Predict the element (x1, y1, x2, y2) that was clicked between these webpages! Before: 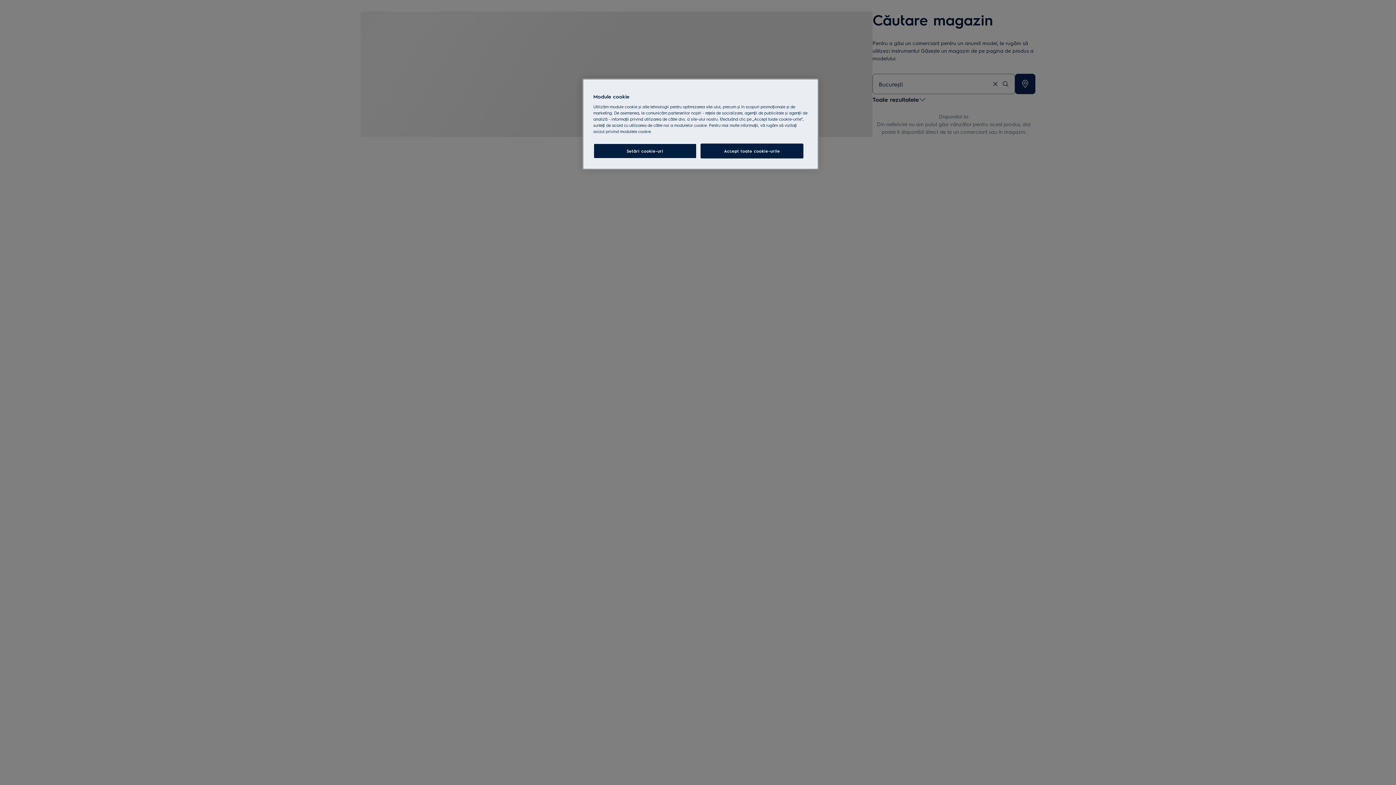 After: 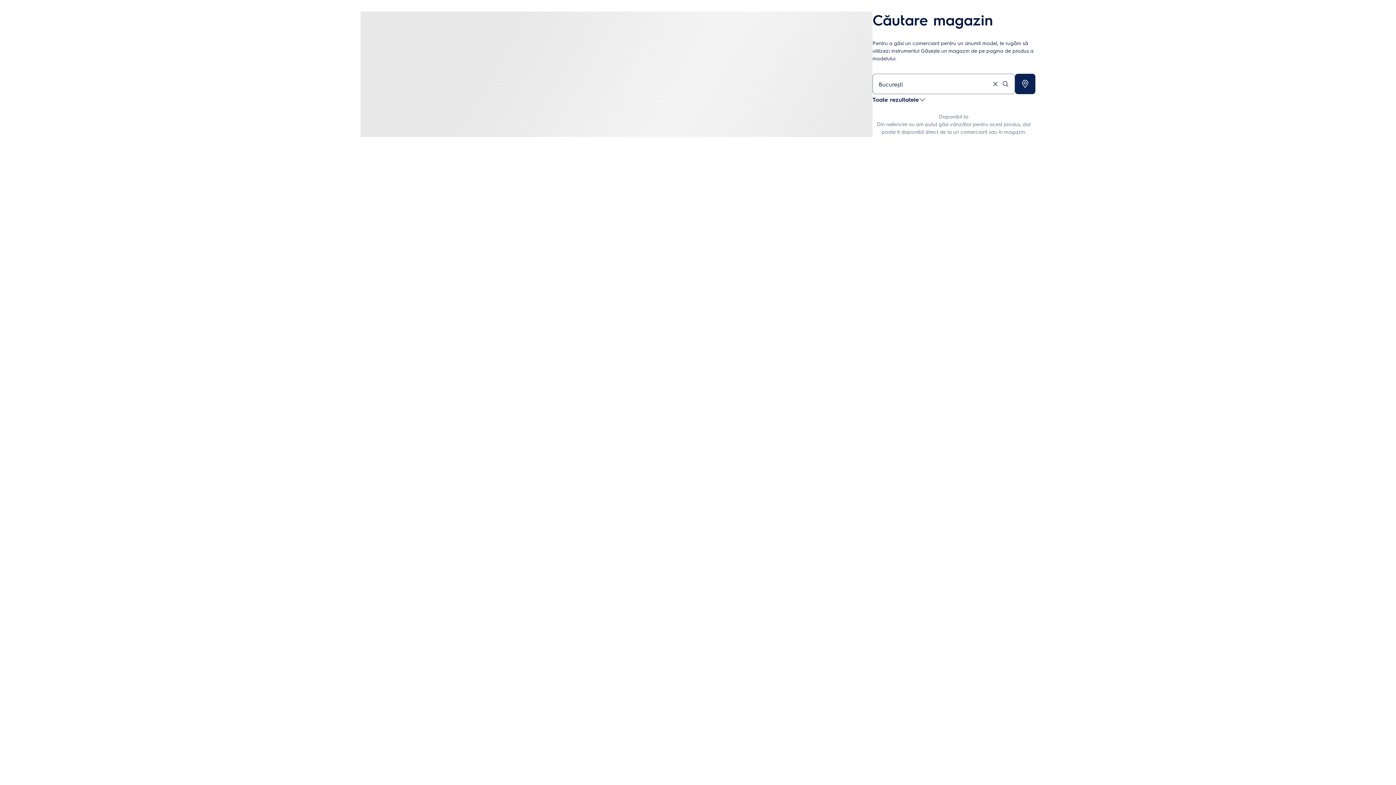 Action: label: Accept toate cookie-urile bbox: (700, 143, 803, 158)